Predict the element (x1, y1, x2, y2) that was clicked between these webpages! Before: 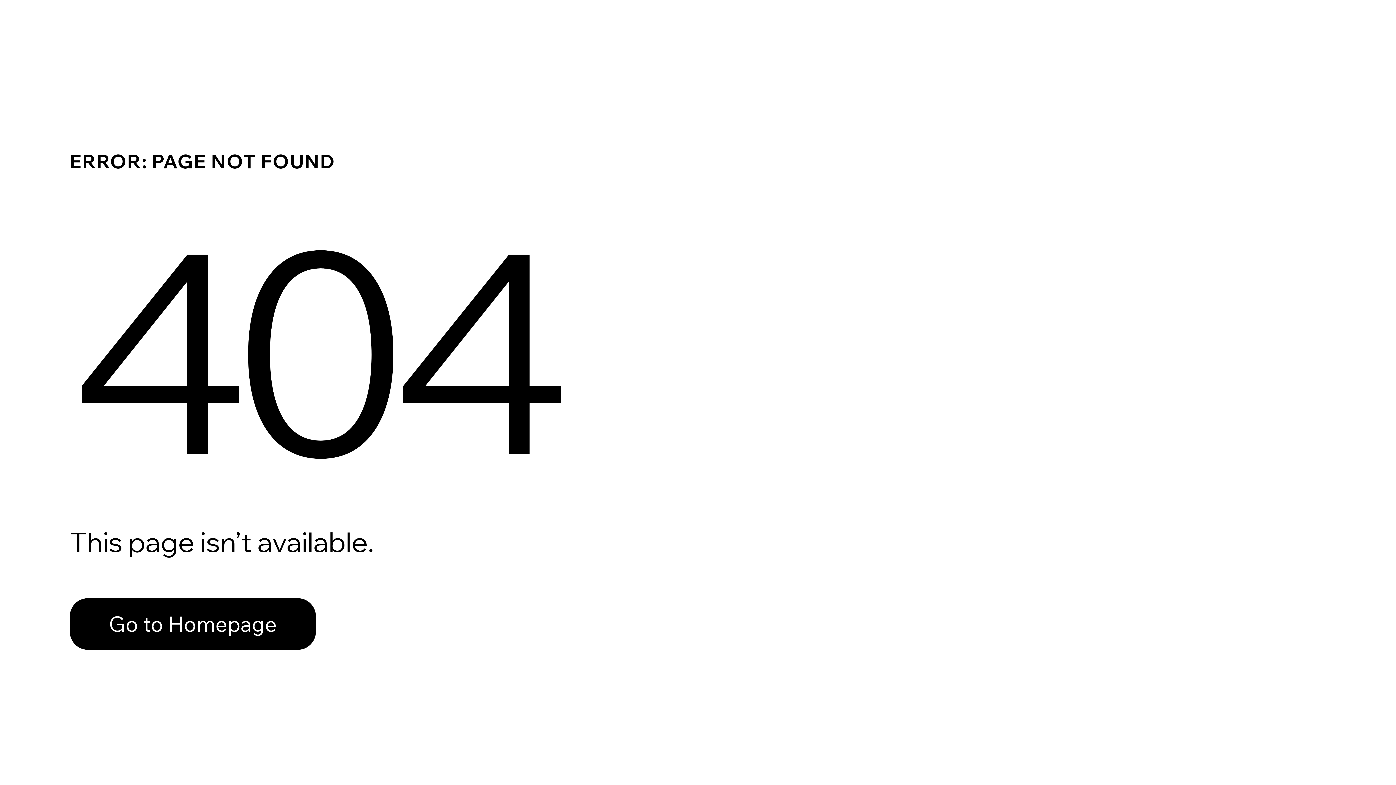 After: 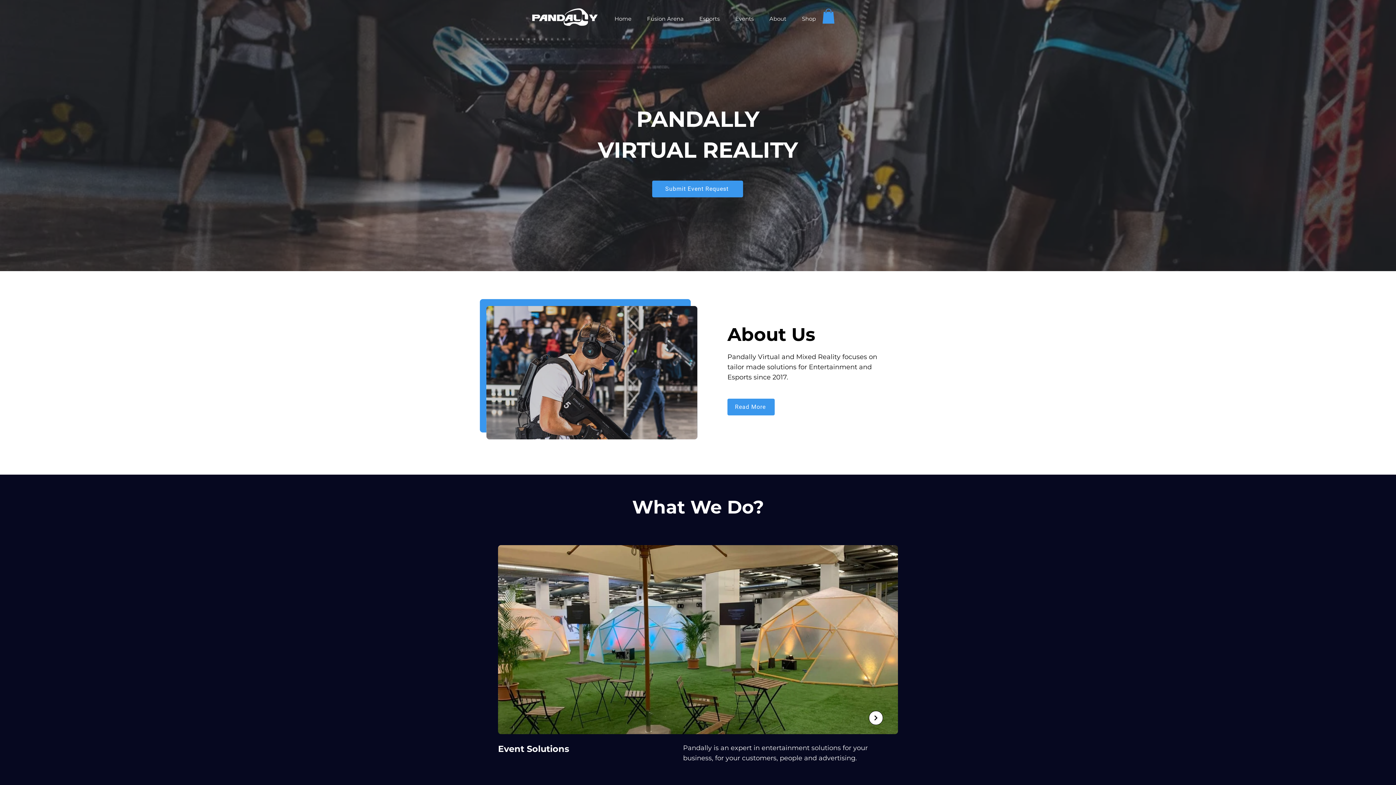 Action: bbox: (69, 582, 768, 659) label: Go to Homepage